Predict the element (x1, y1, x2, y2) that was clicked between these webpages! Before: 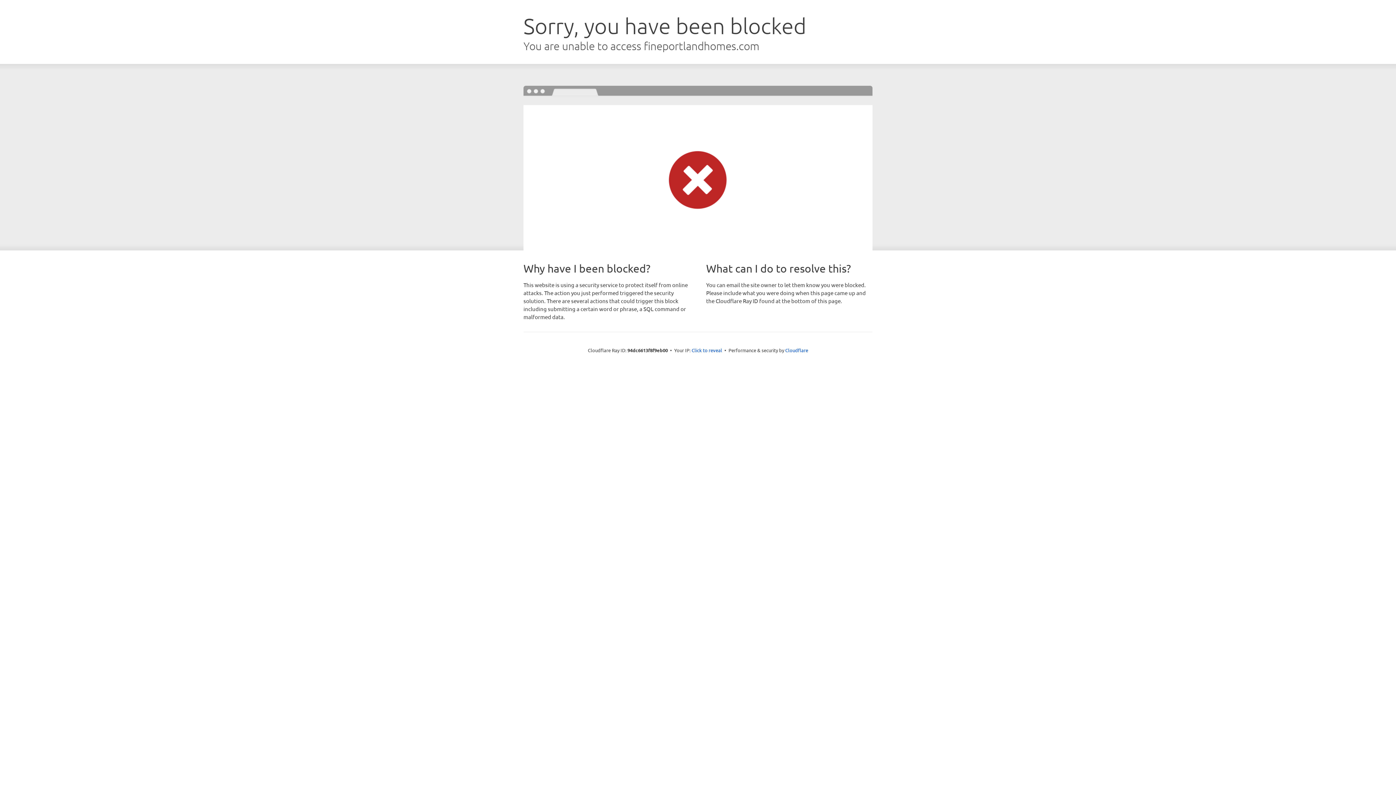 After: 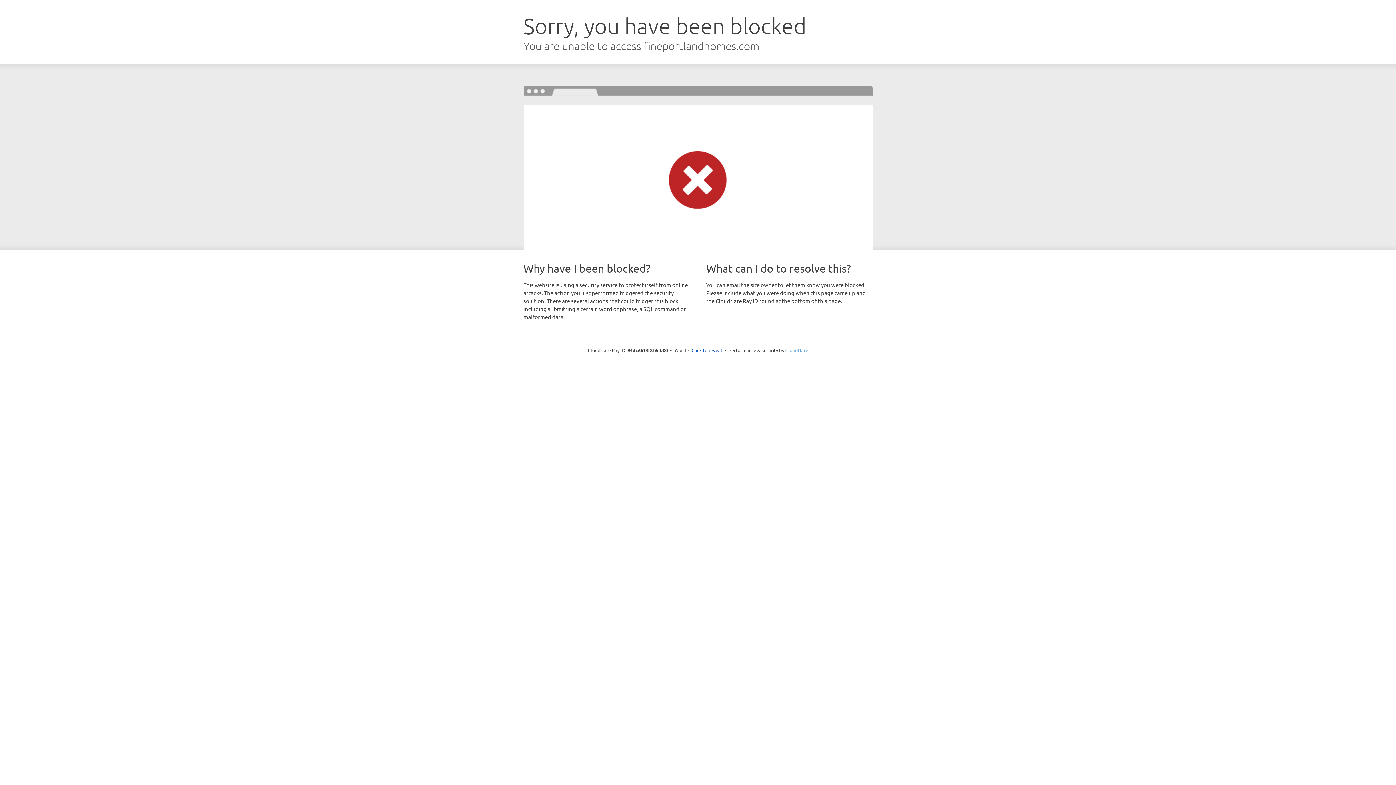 Action: label: Cloudflare bbox: (785, 347, 808, 353)